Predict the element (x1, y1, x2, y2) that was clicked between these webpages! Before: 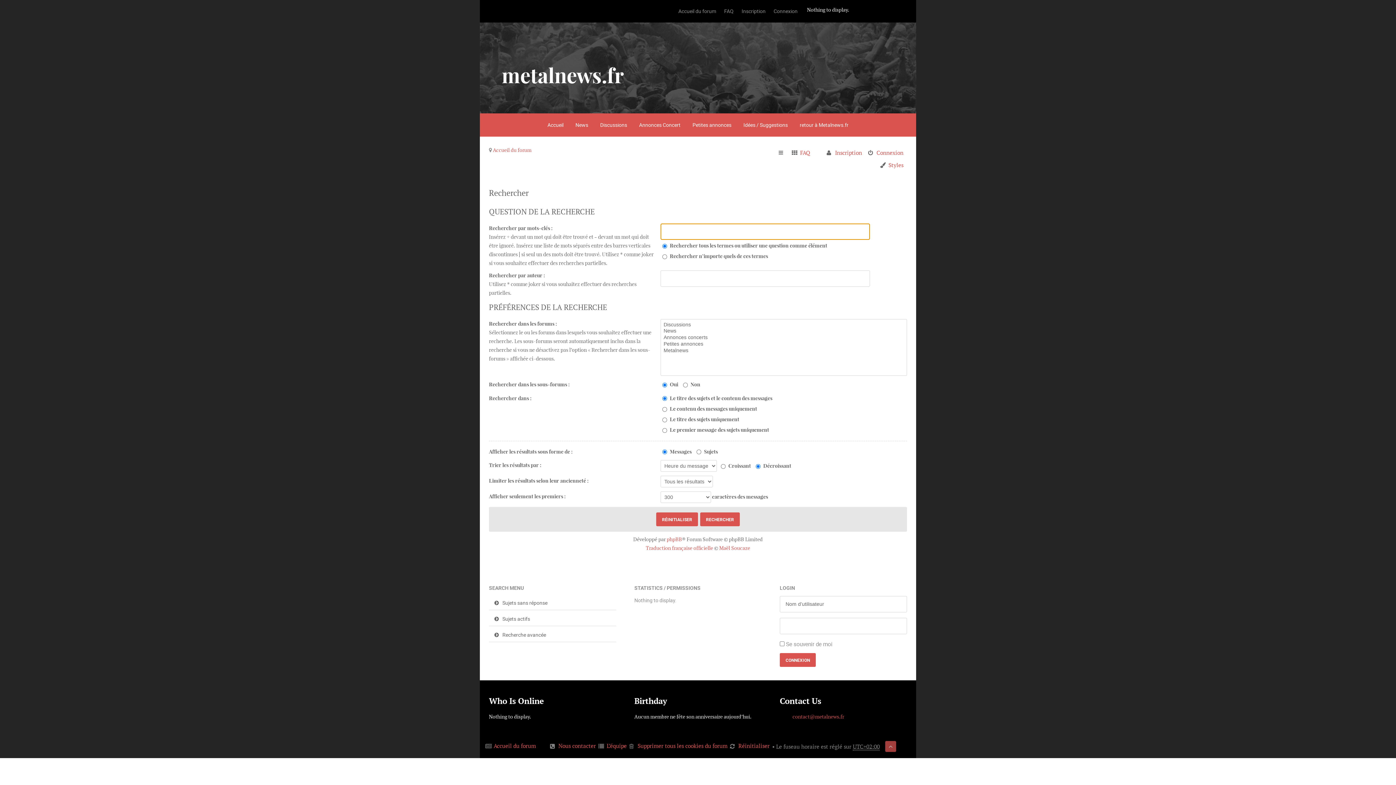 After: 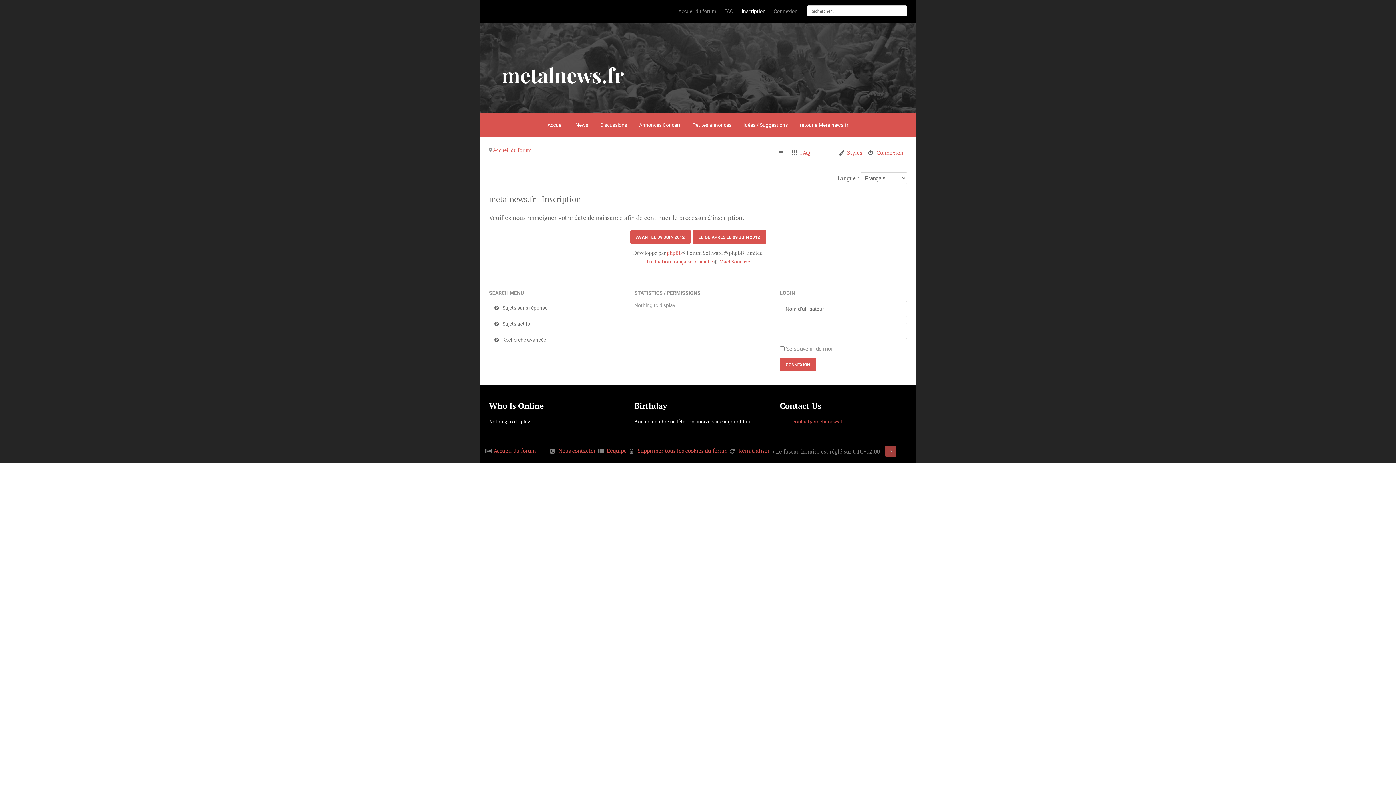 Action: label: Inscription bbox: (738, 0, 769, 22)